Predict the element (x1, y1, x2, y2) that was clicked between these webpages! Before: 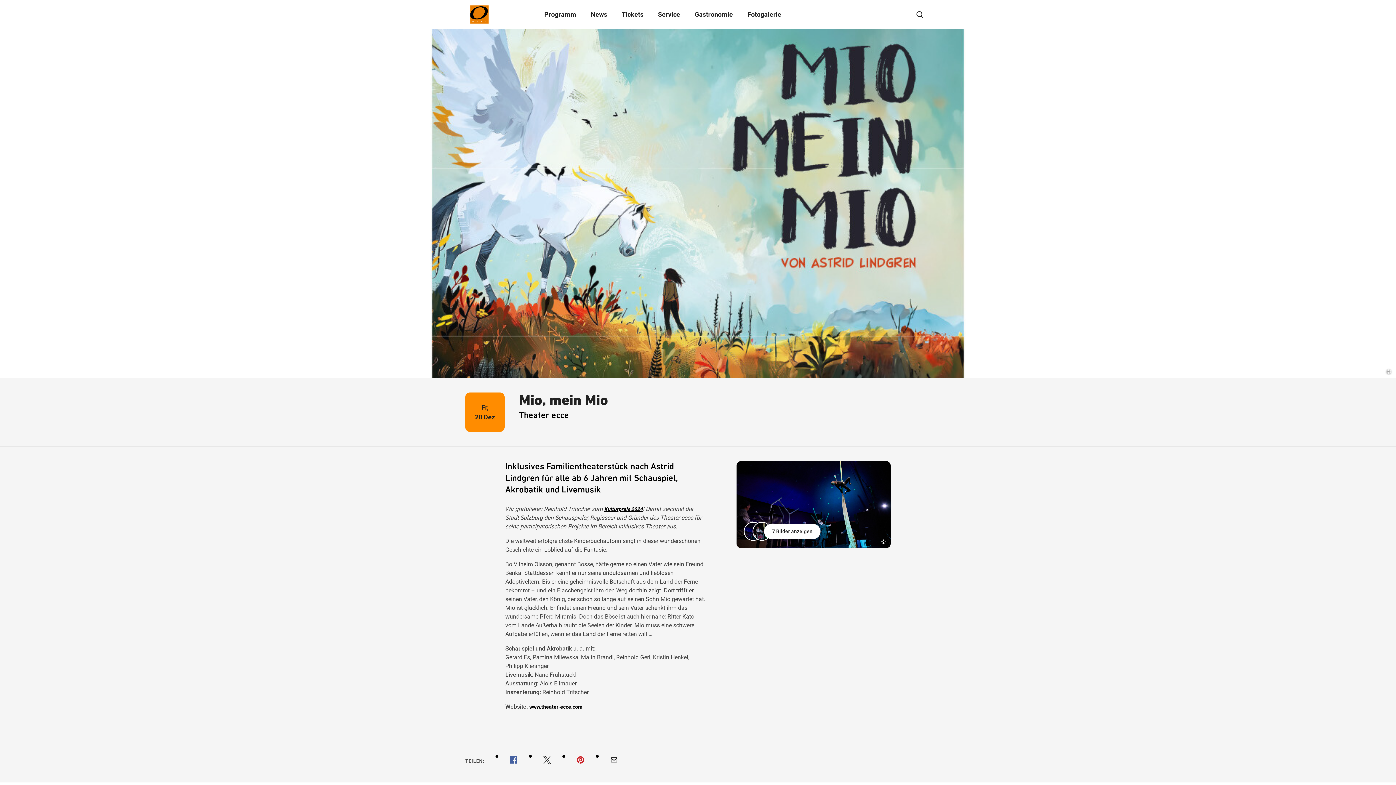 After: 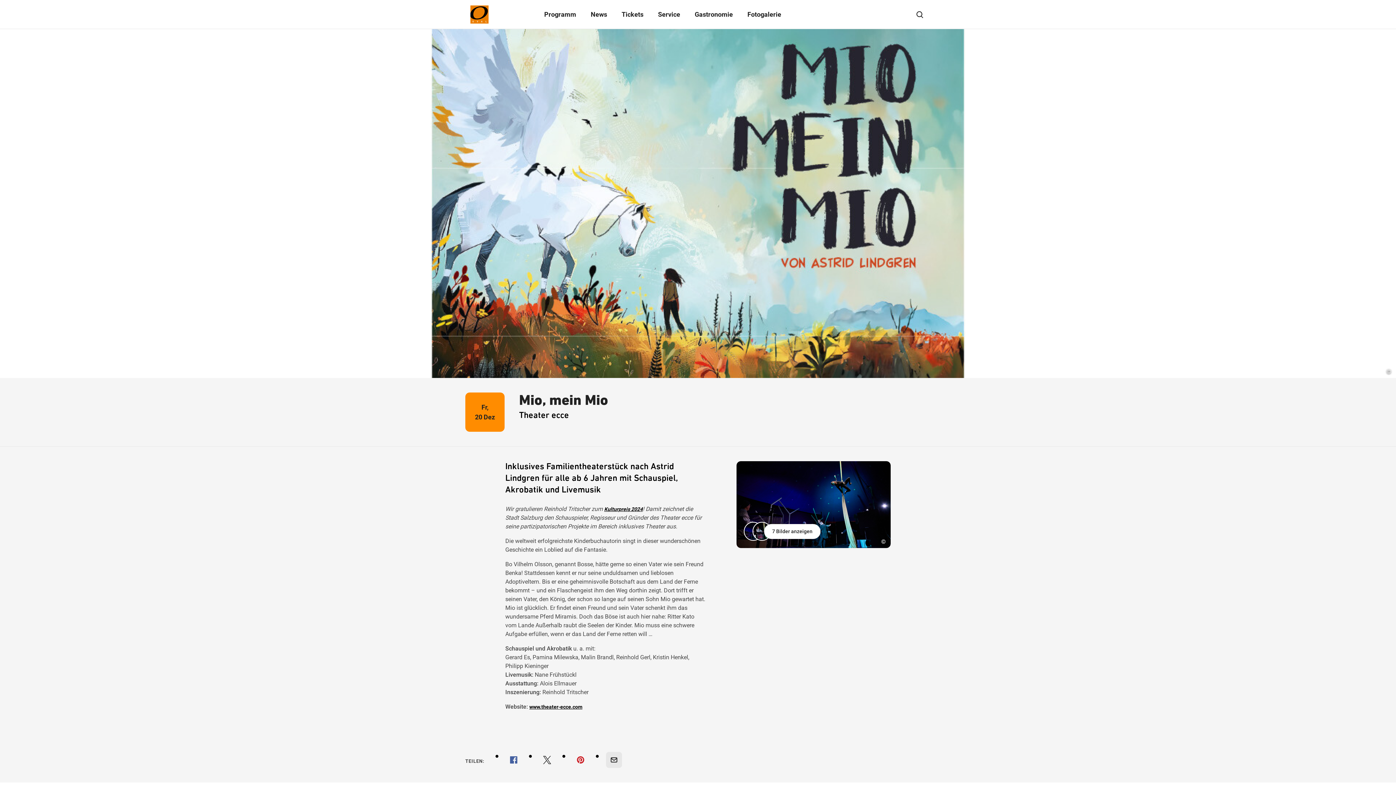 Action: bbox: (606, 752, 622, 768)